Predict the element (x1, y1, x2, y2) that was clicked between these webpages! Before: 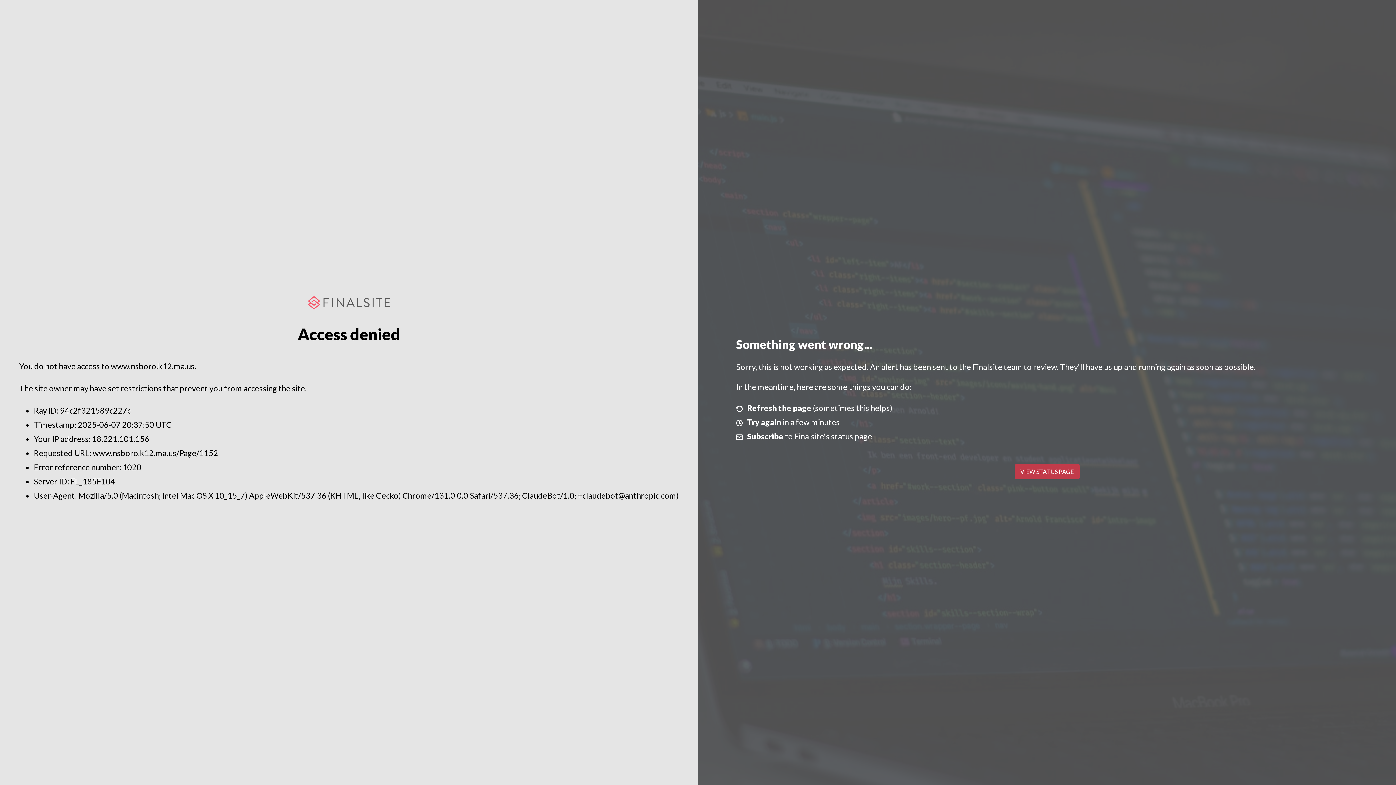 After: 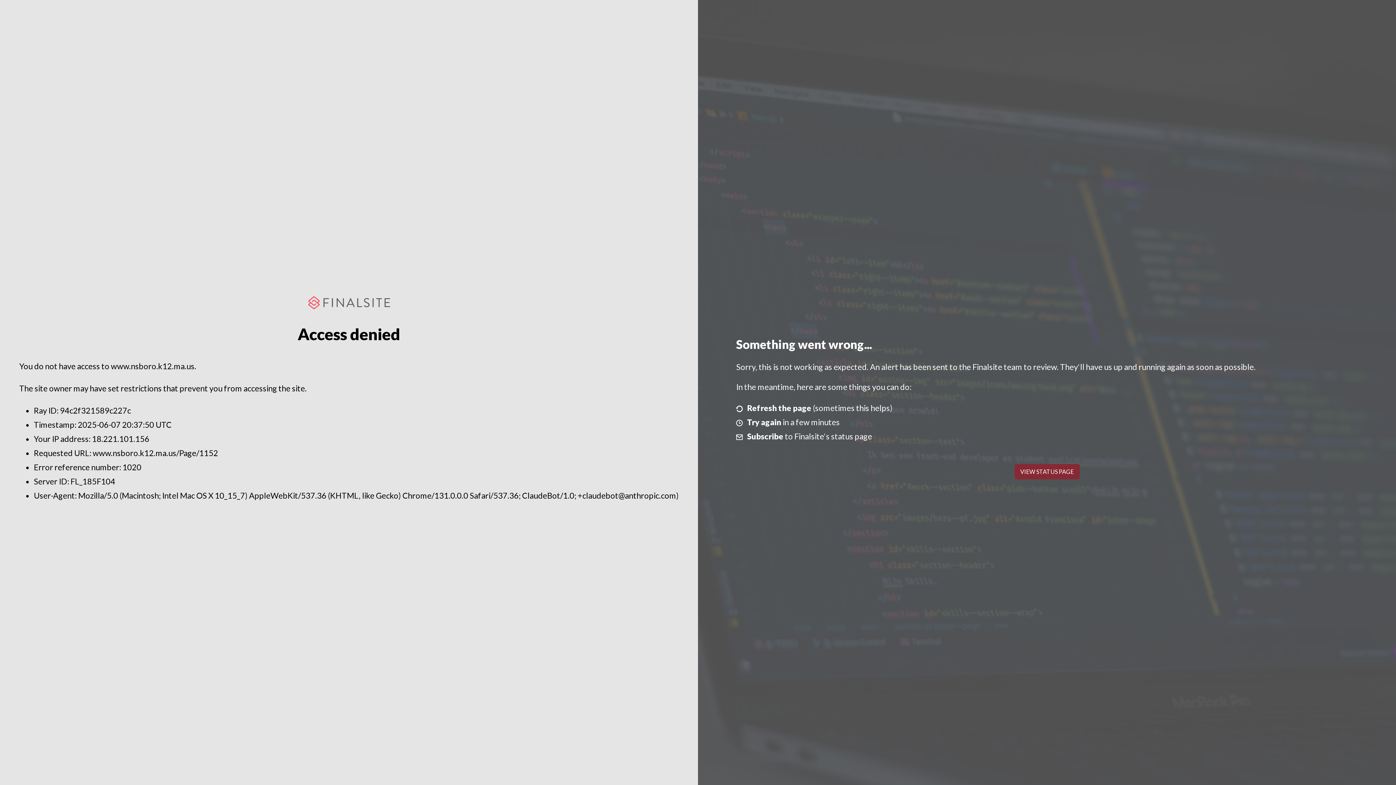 Action: label: VIEW STATUS PAGE bbox: (1014, 464, 1079, 479)